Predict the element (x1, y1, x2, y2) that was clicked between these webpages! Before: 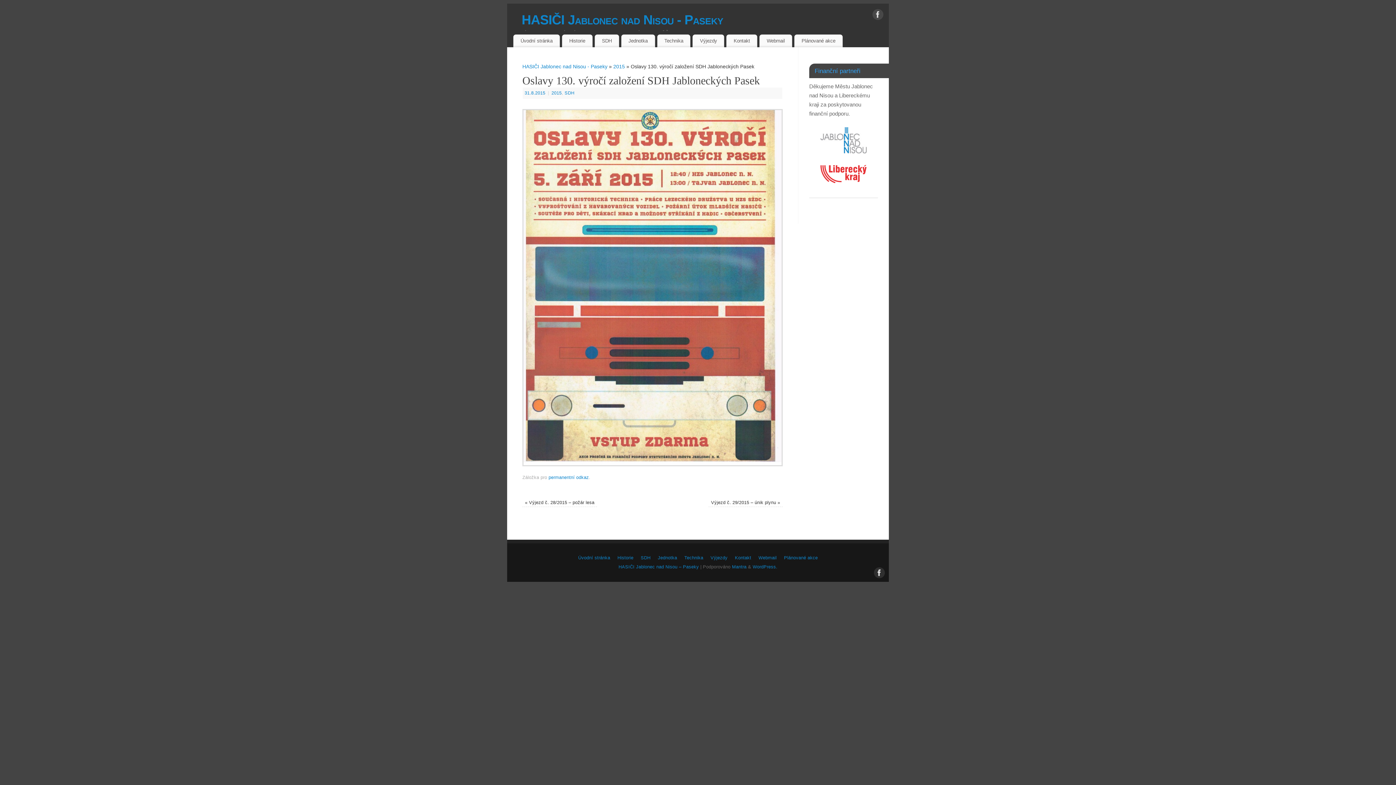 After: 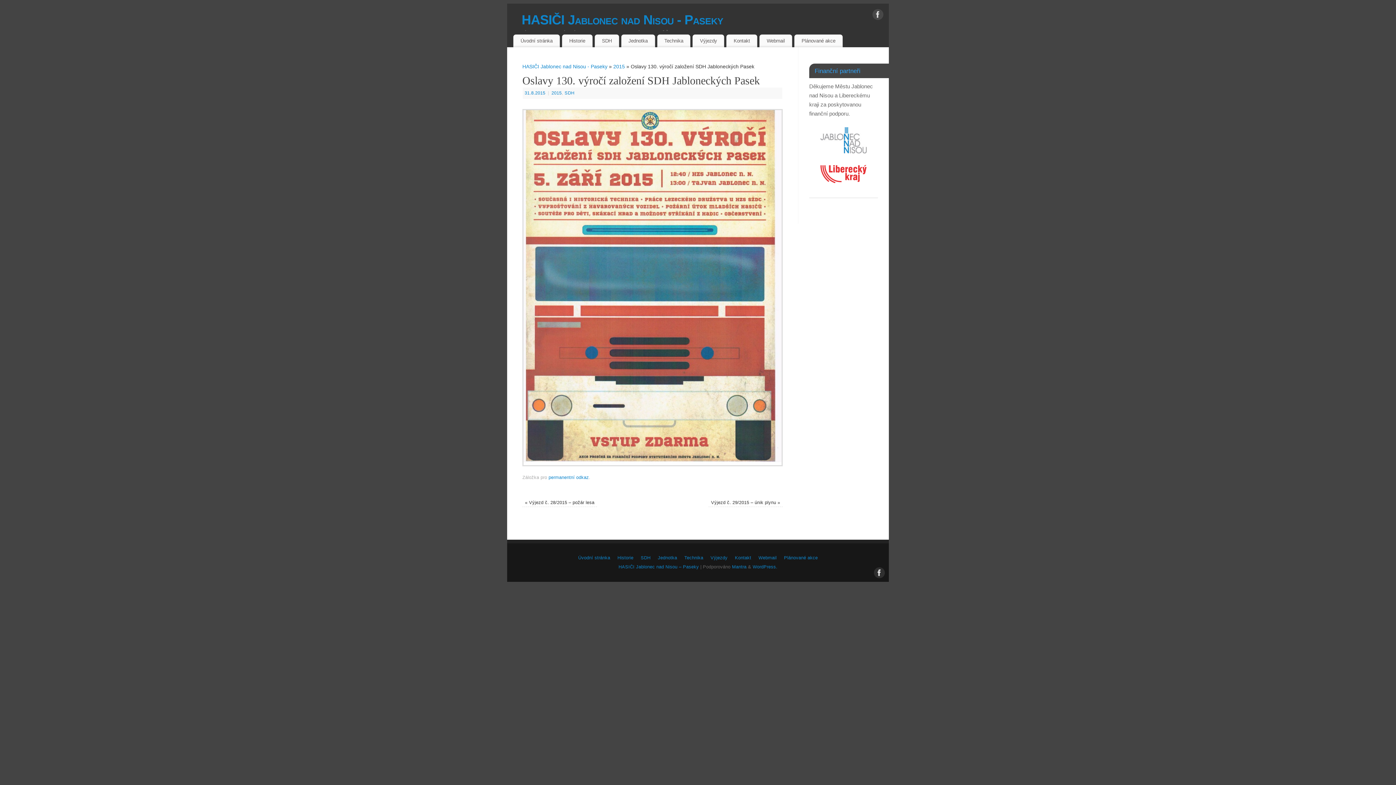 Action: bbox: (820, 178, 866, 184)